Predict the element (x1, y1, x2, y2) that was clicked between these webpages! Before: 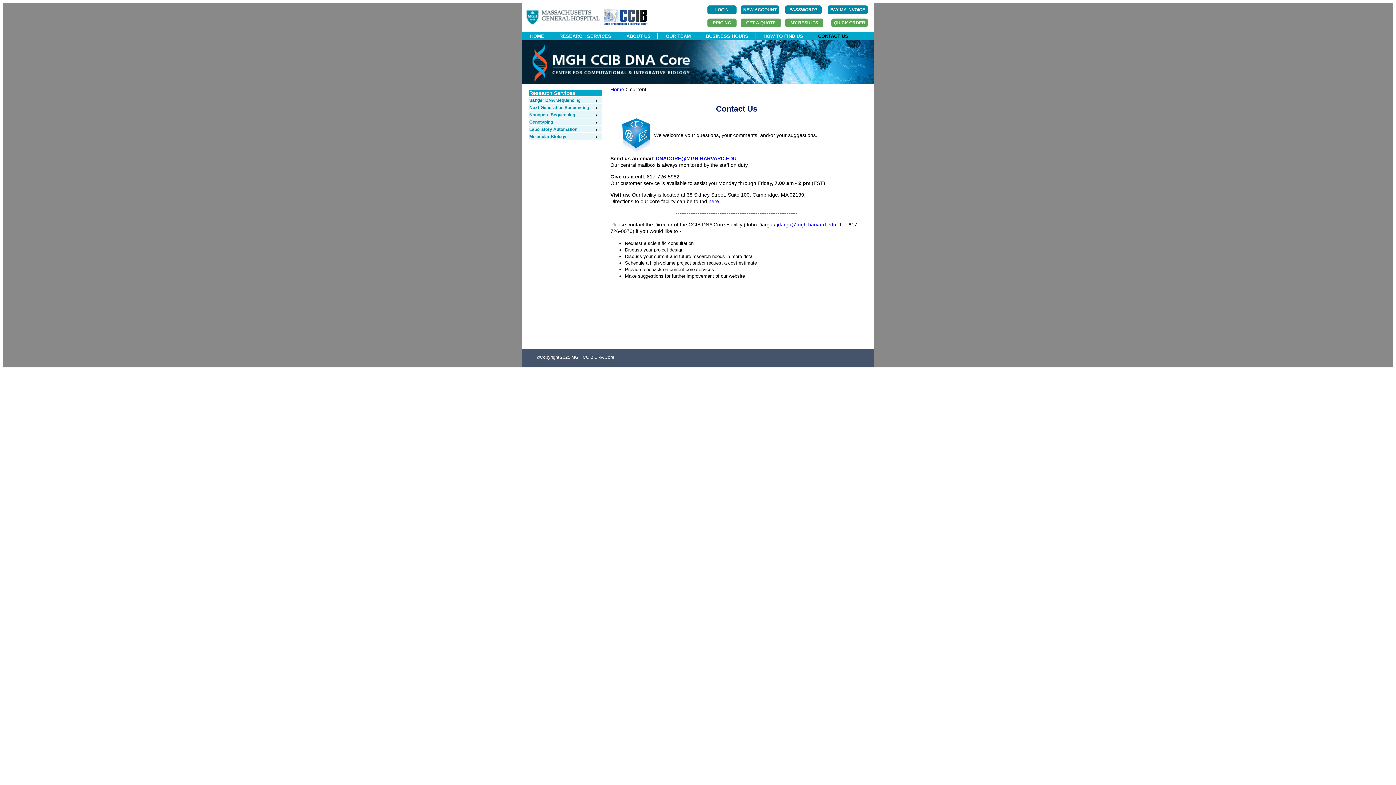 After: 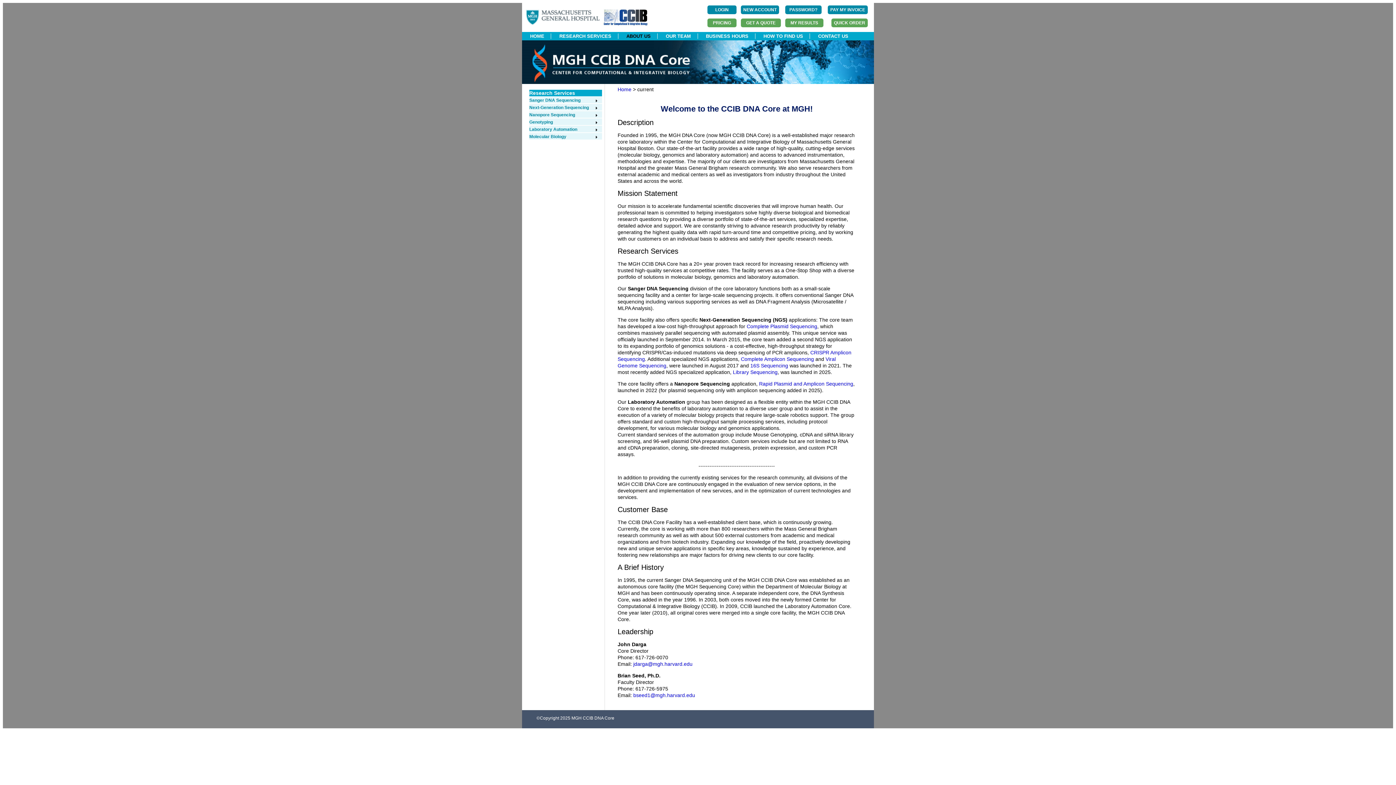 Action: label: ABOUT US bbox: (619, 33, 657, 38)